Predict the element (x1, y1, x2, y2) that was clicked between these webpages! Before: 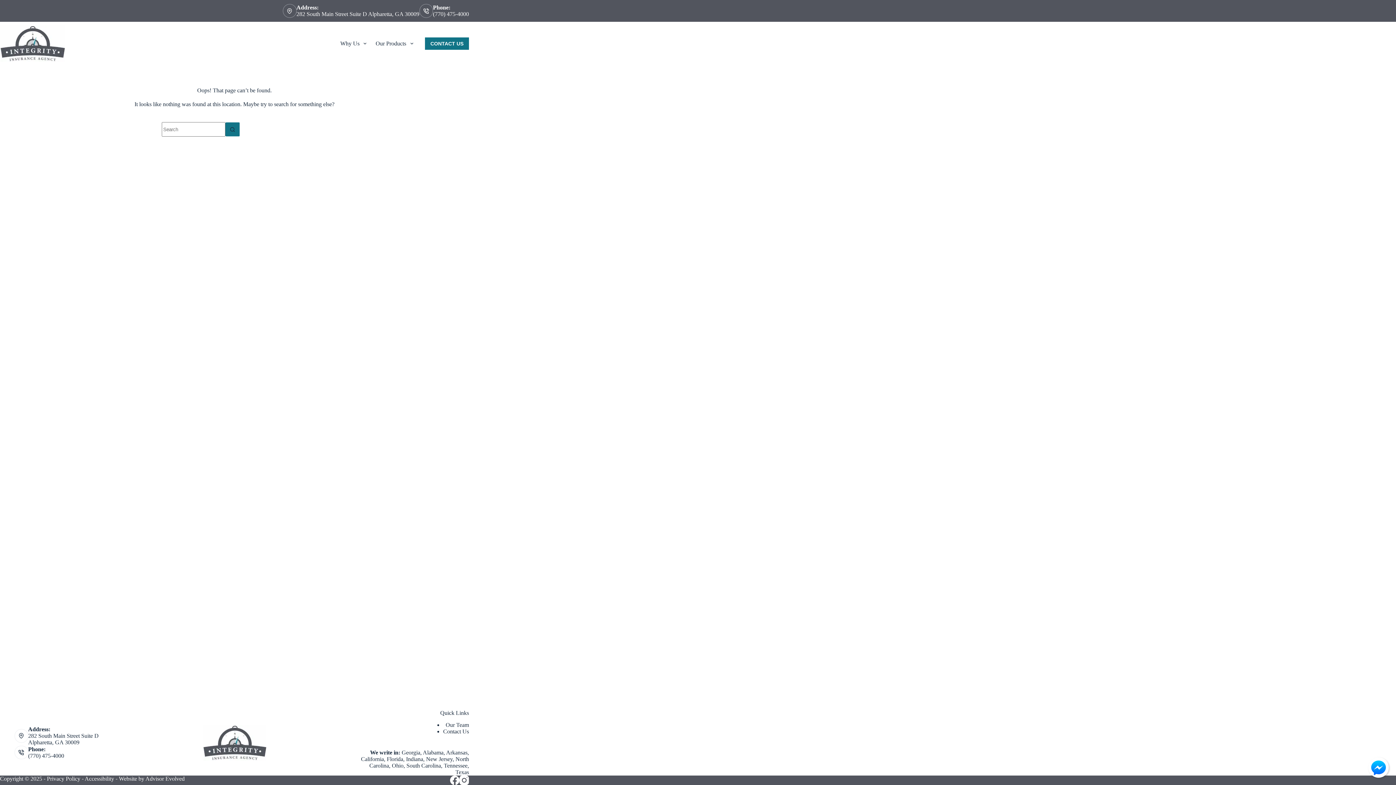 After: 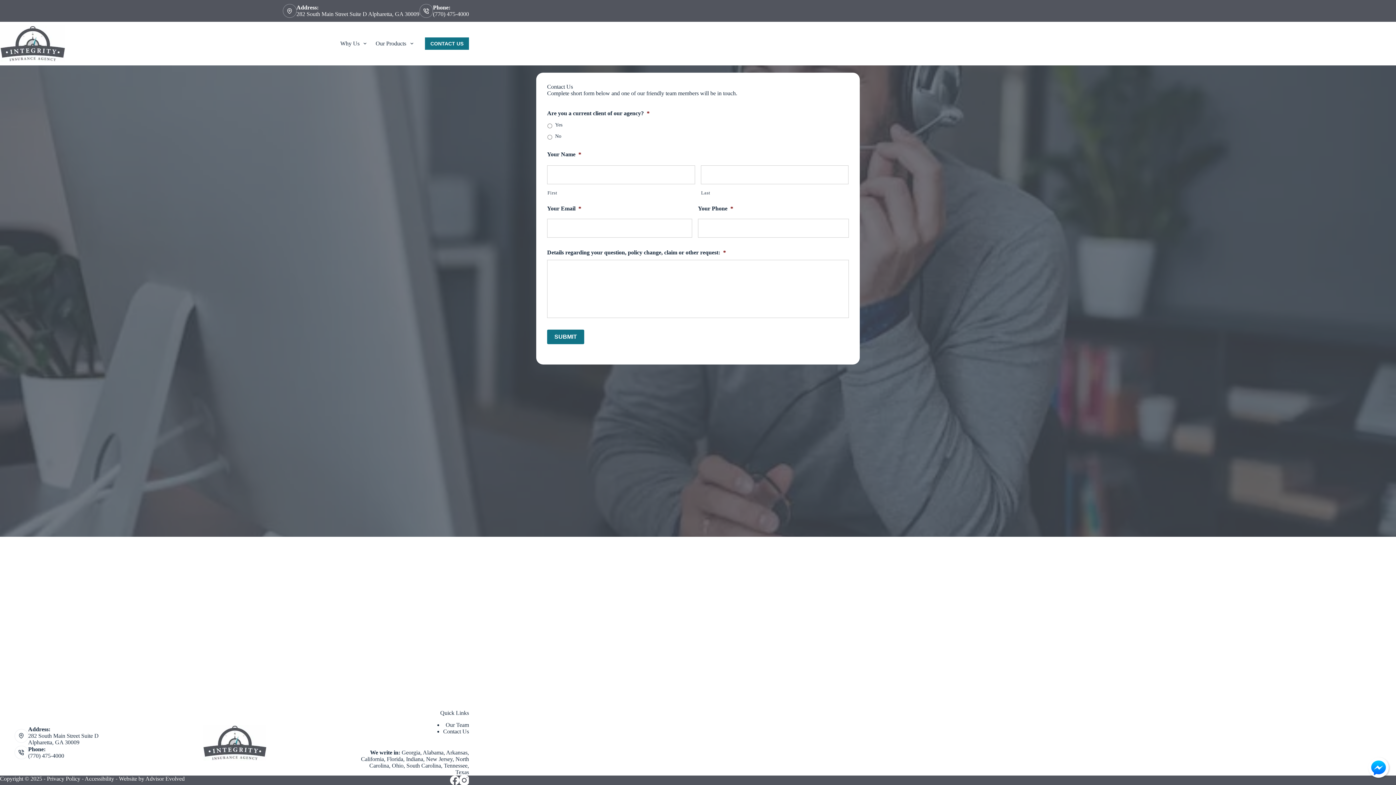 Action: label: Contact Us bbox: (443, 728, 469, 734)